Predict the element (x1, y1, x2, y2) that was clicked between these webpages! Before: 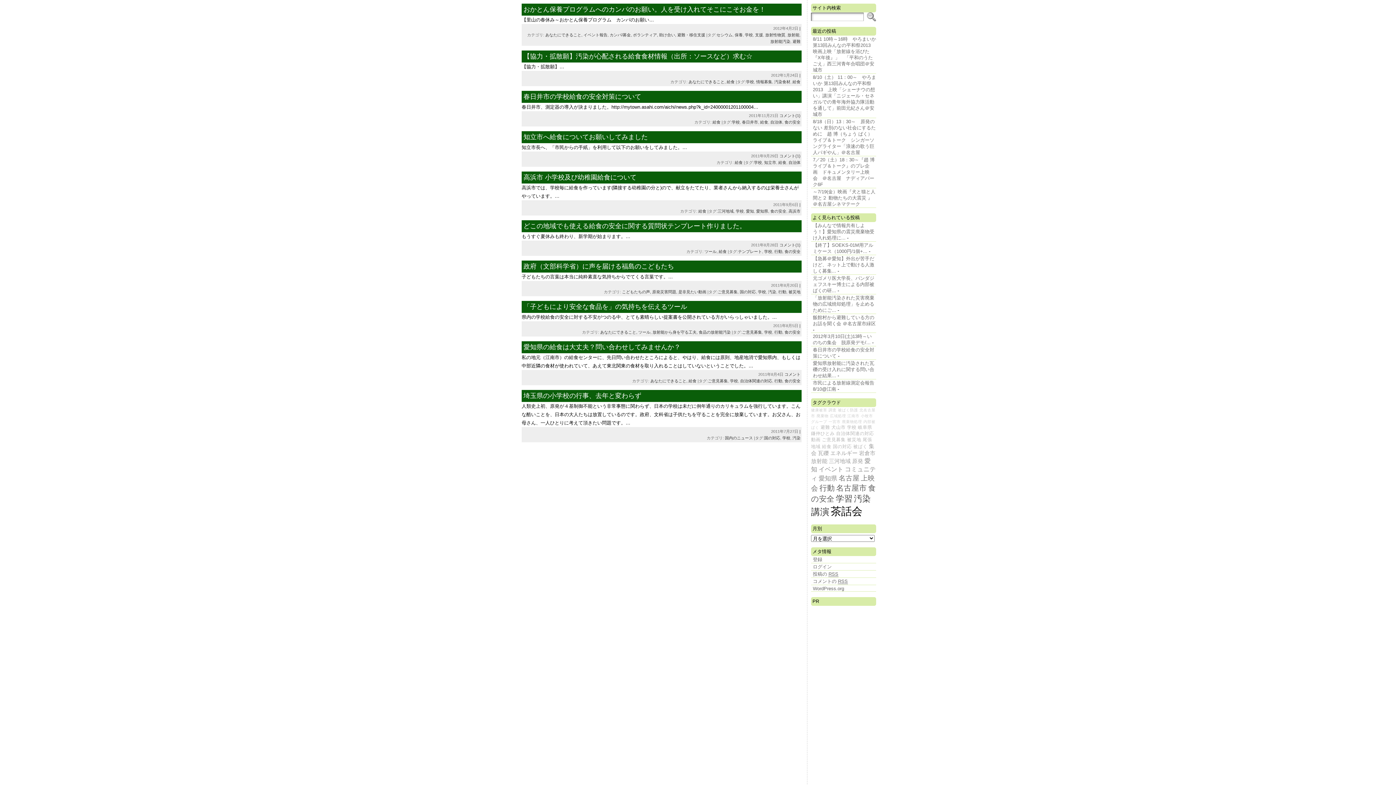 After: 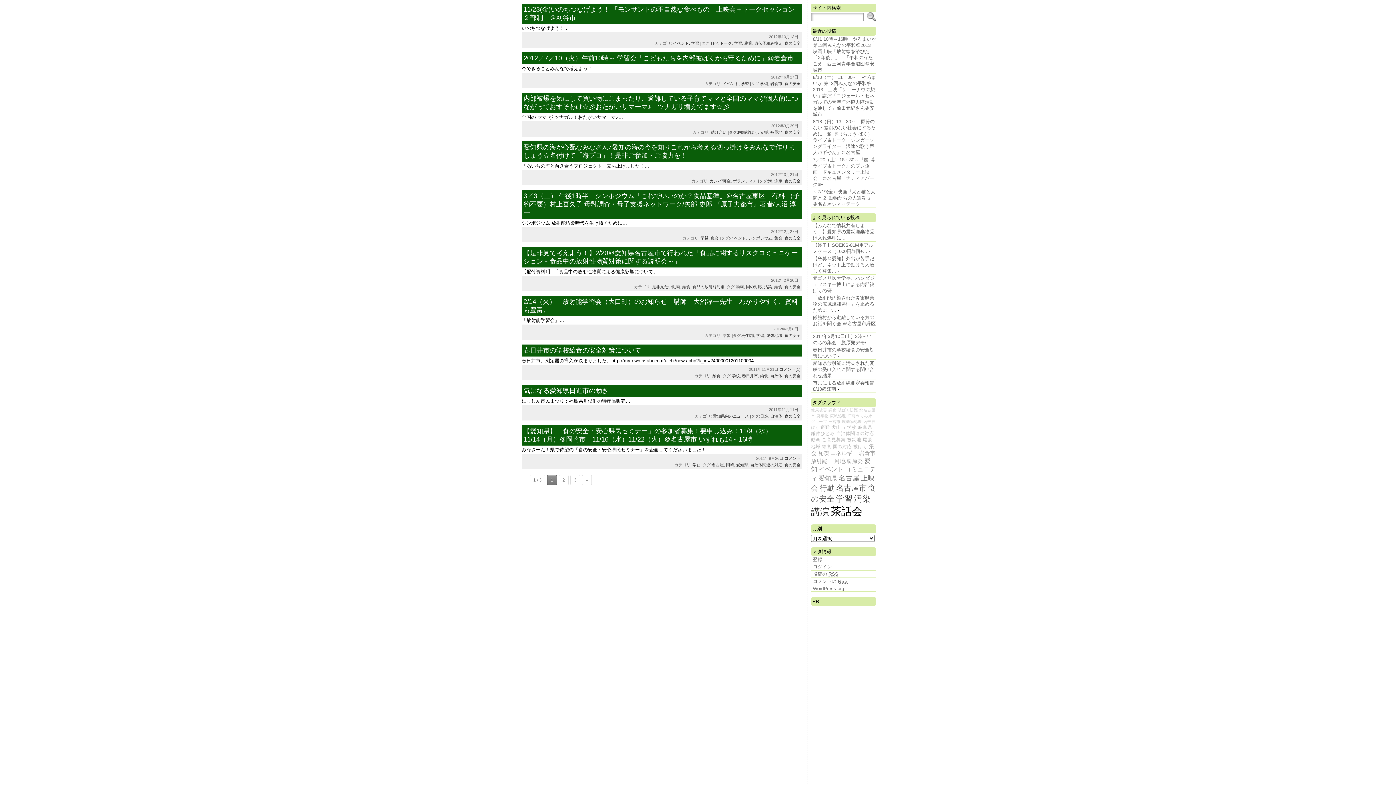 Action: label: 食の安全 bbox: (784, 120, 800, 124)